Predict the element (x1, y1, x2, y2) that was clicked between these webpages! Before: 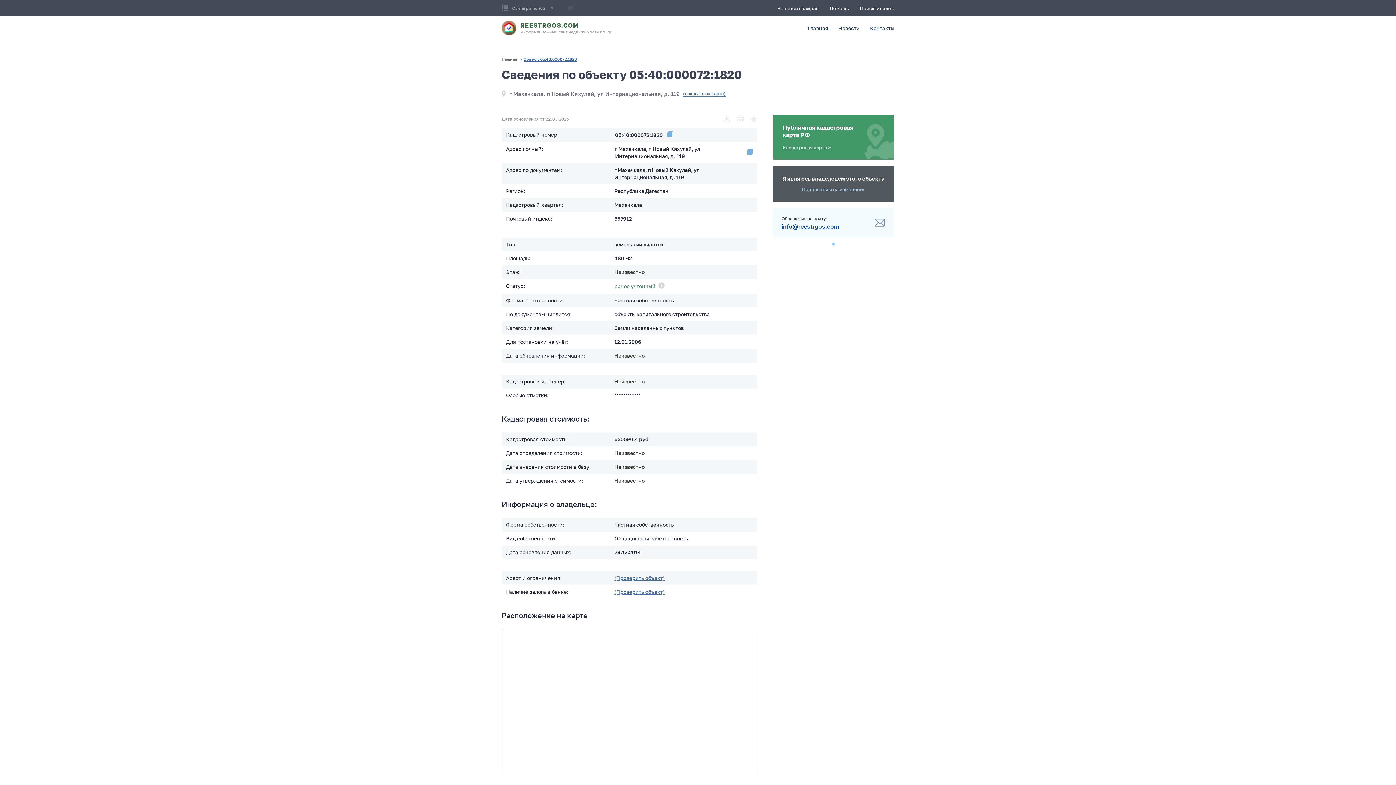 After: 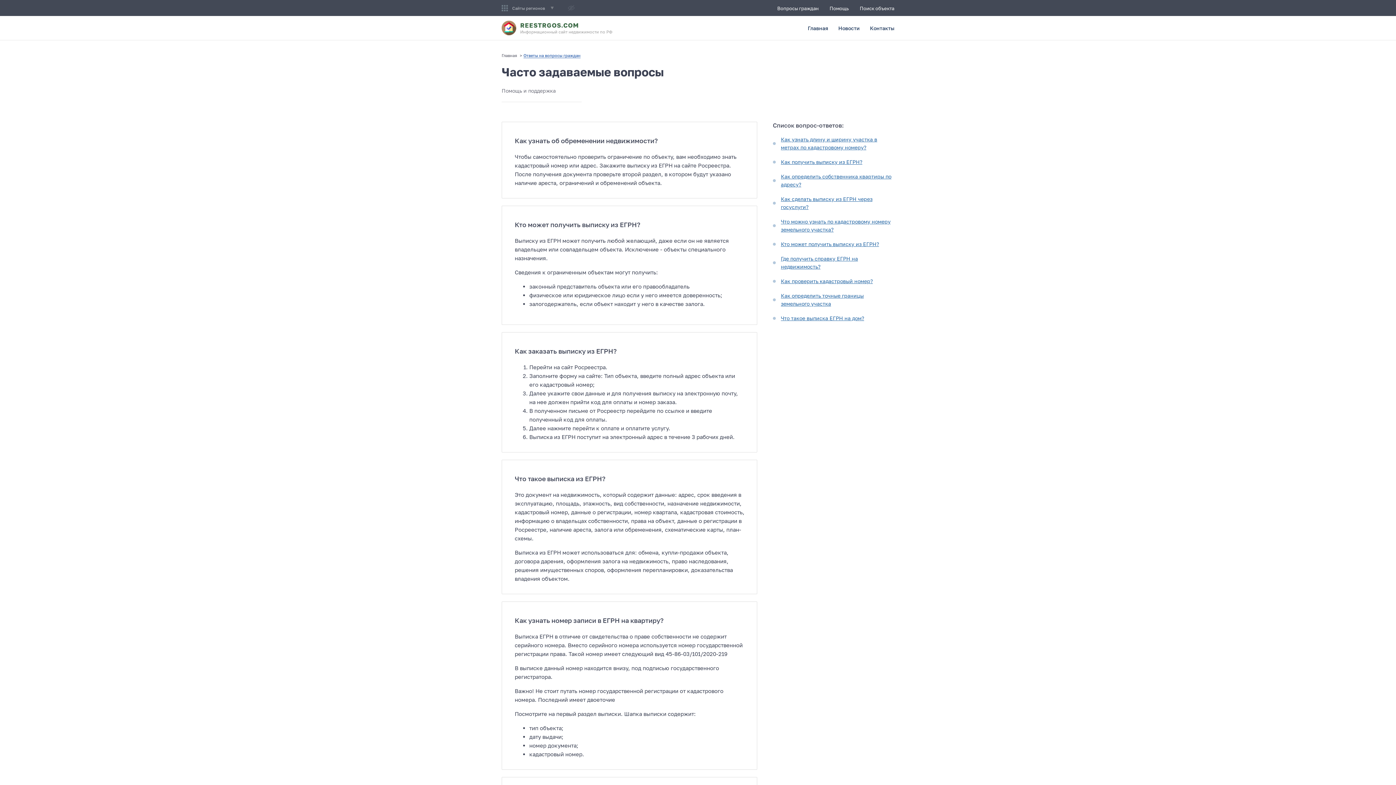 Action: label: Помощь bbox: (829, 5, 849, 11)